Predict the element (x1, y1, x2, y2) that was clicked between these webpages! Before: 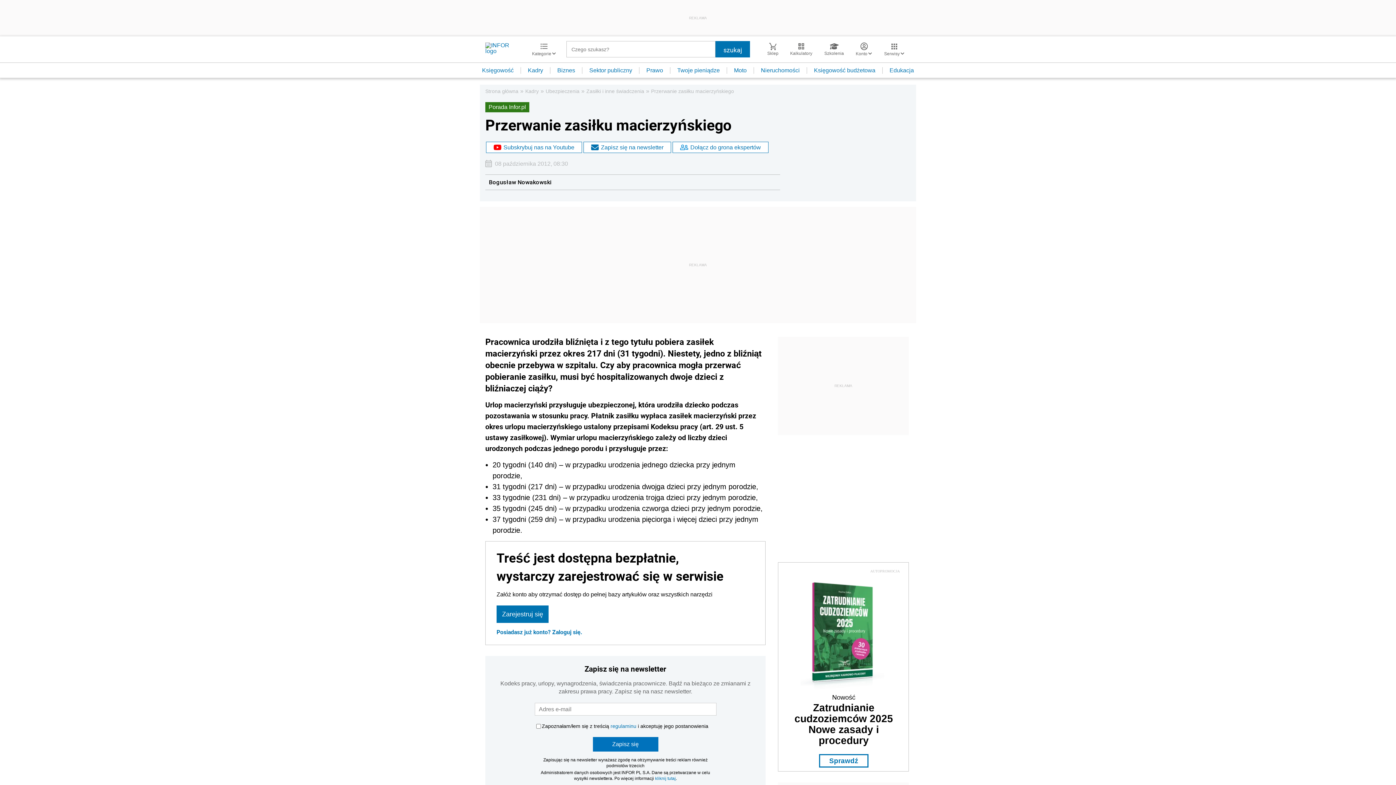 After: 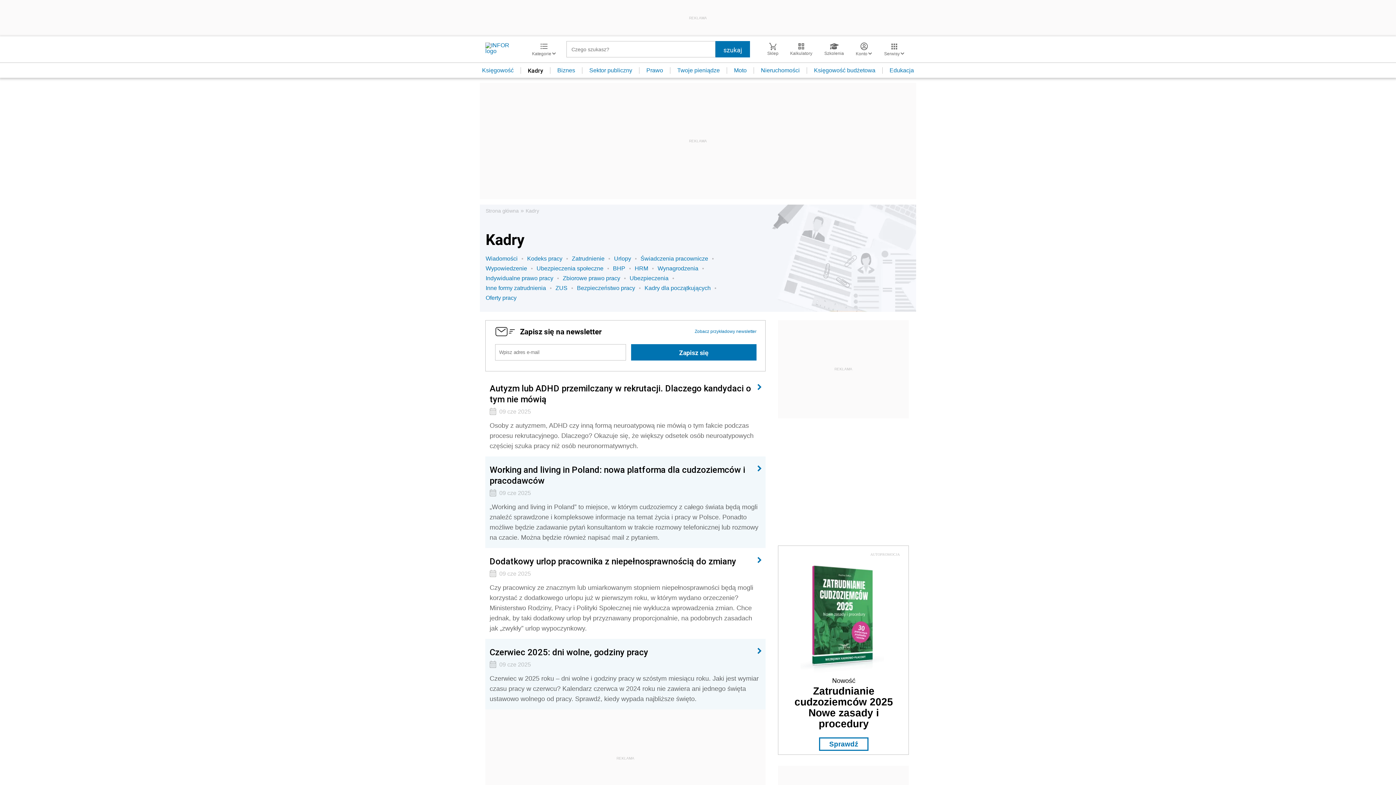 Action: label: Kadry bbox: (521, 67, 550, 73)